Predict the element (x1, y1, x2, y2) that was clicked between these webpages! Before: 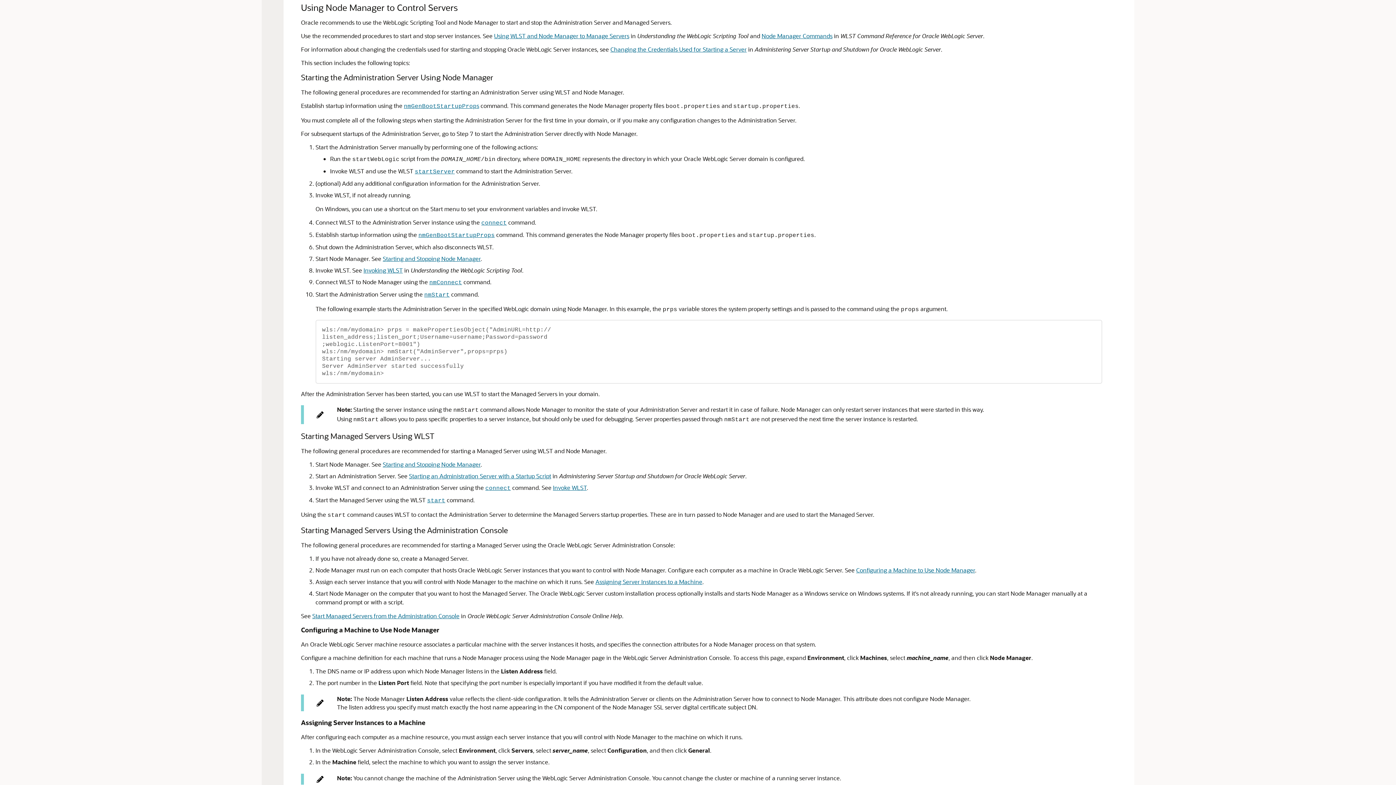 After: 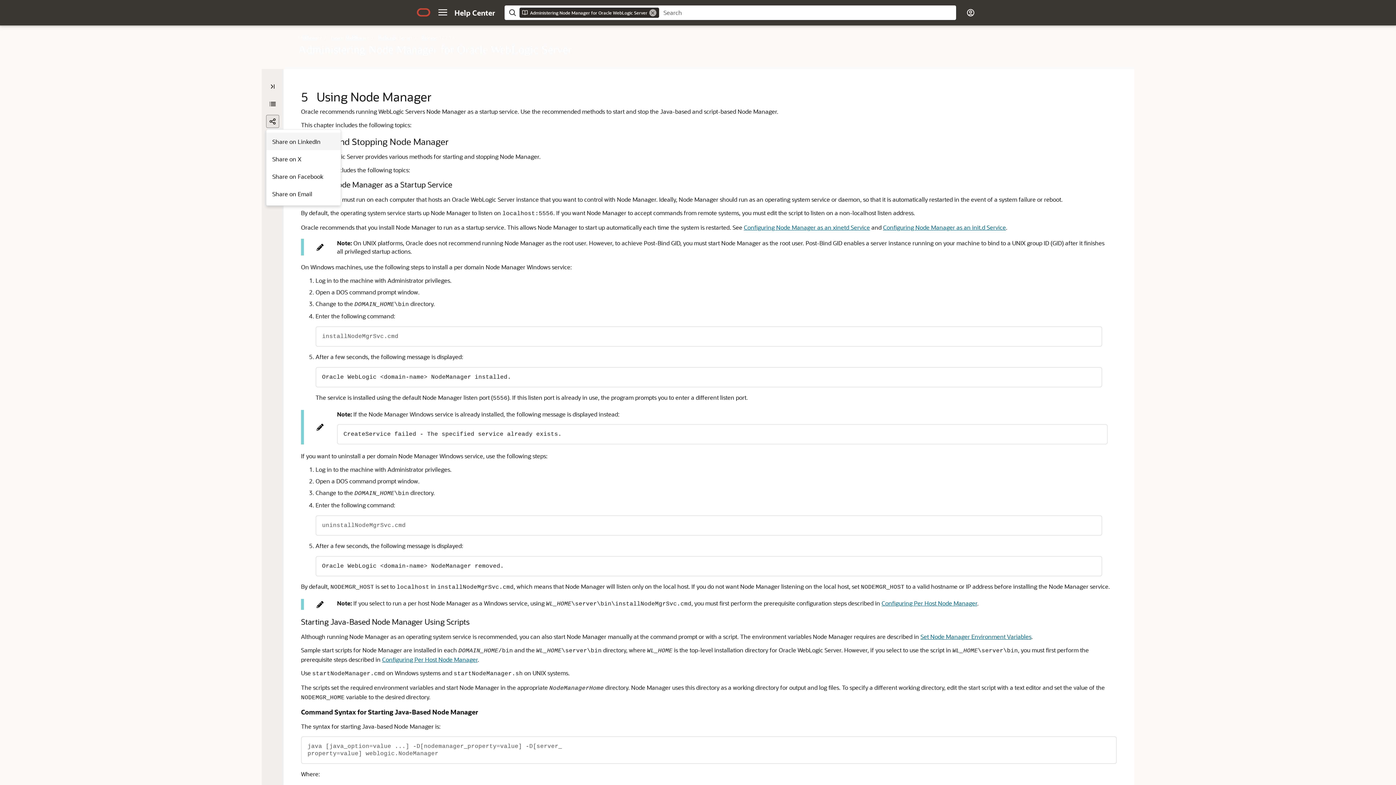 Action: bbox: (266, 114, 279, 128) label: Share on Social Media